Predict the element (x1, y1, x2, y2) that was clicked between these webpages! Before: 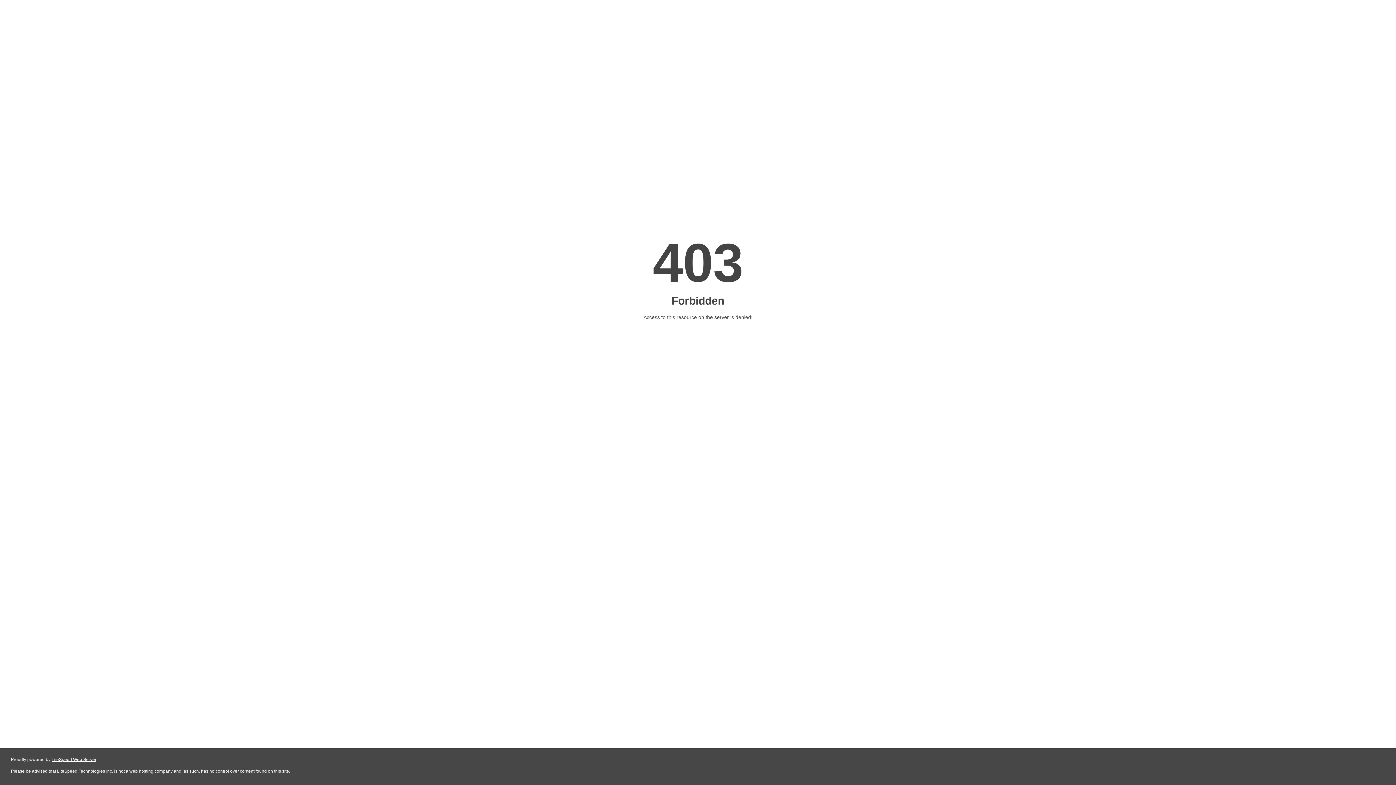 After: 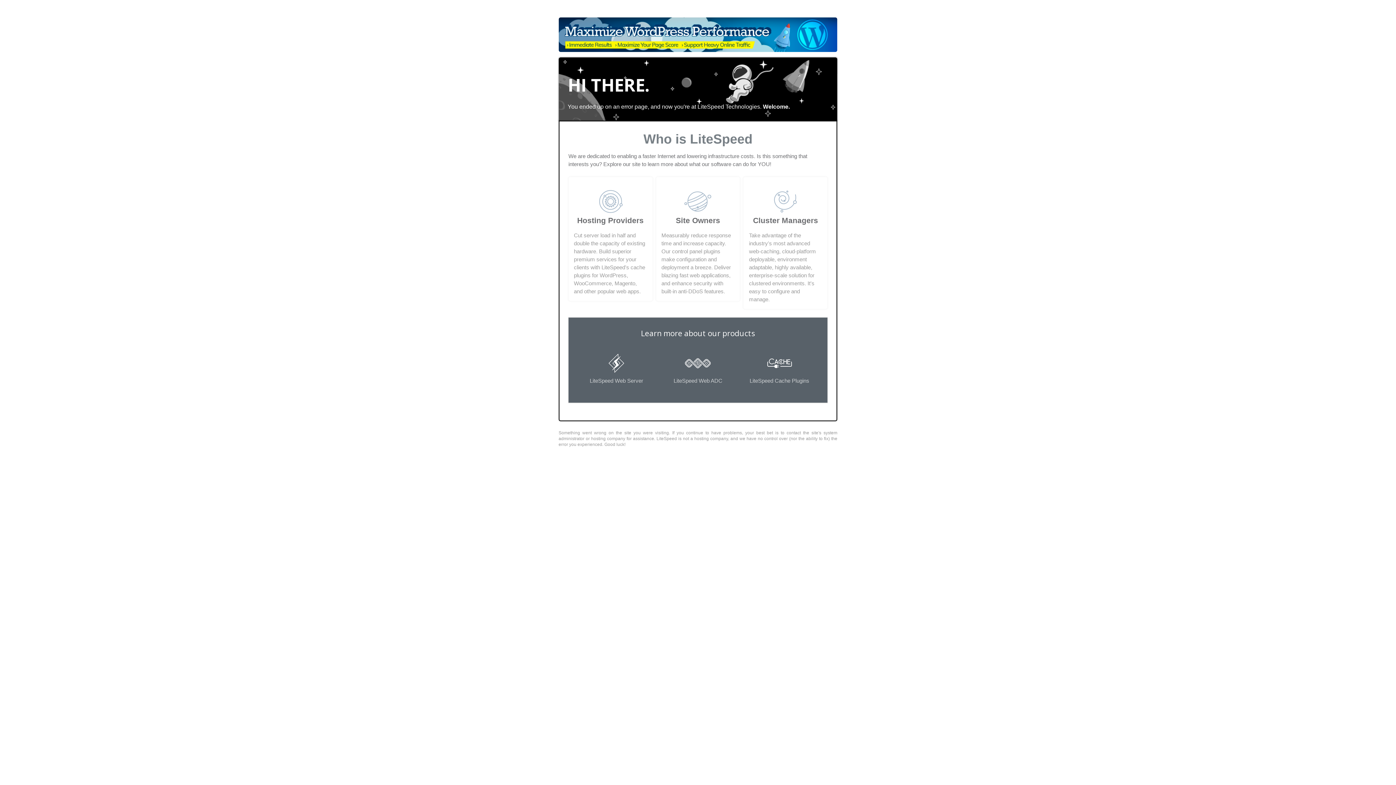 Action: label: LiteSpeed Web Server bbox: (51, 757, 96, 762)